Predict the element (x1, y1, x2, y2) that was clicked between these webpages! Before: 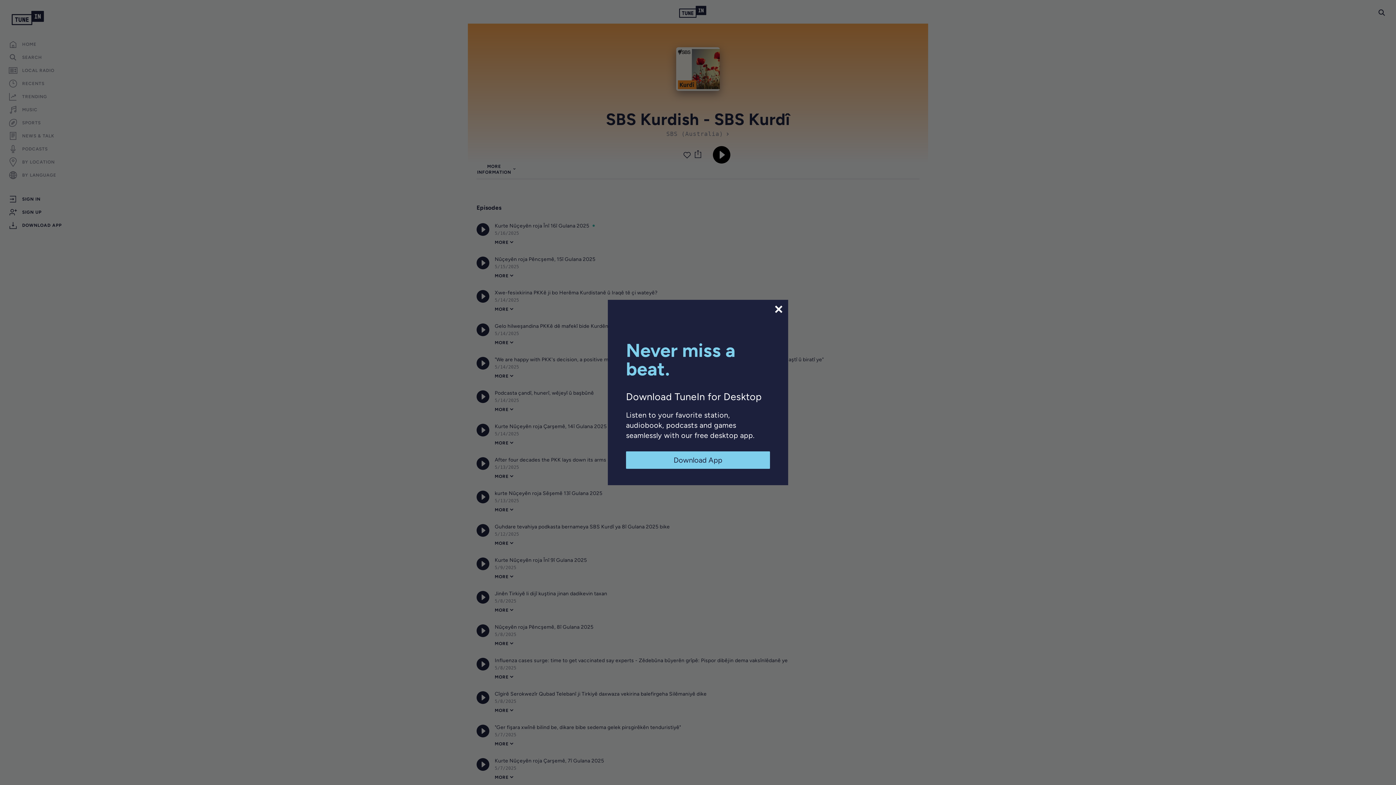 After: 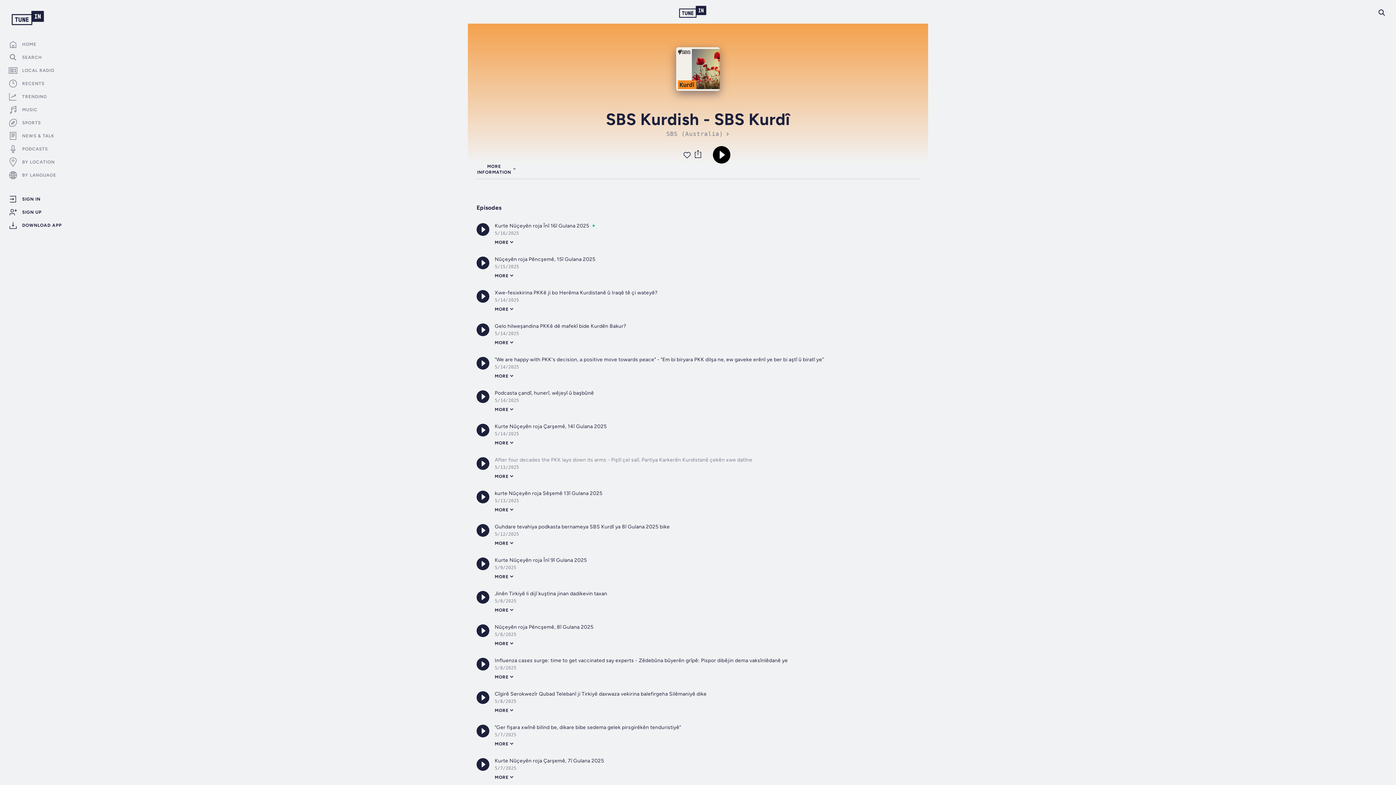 Action: bbox: (626, 451, 770, 469) label: Download App